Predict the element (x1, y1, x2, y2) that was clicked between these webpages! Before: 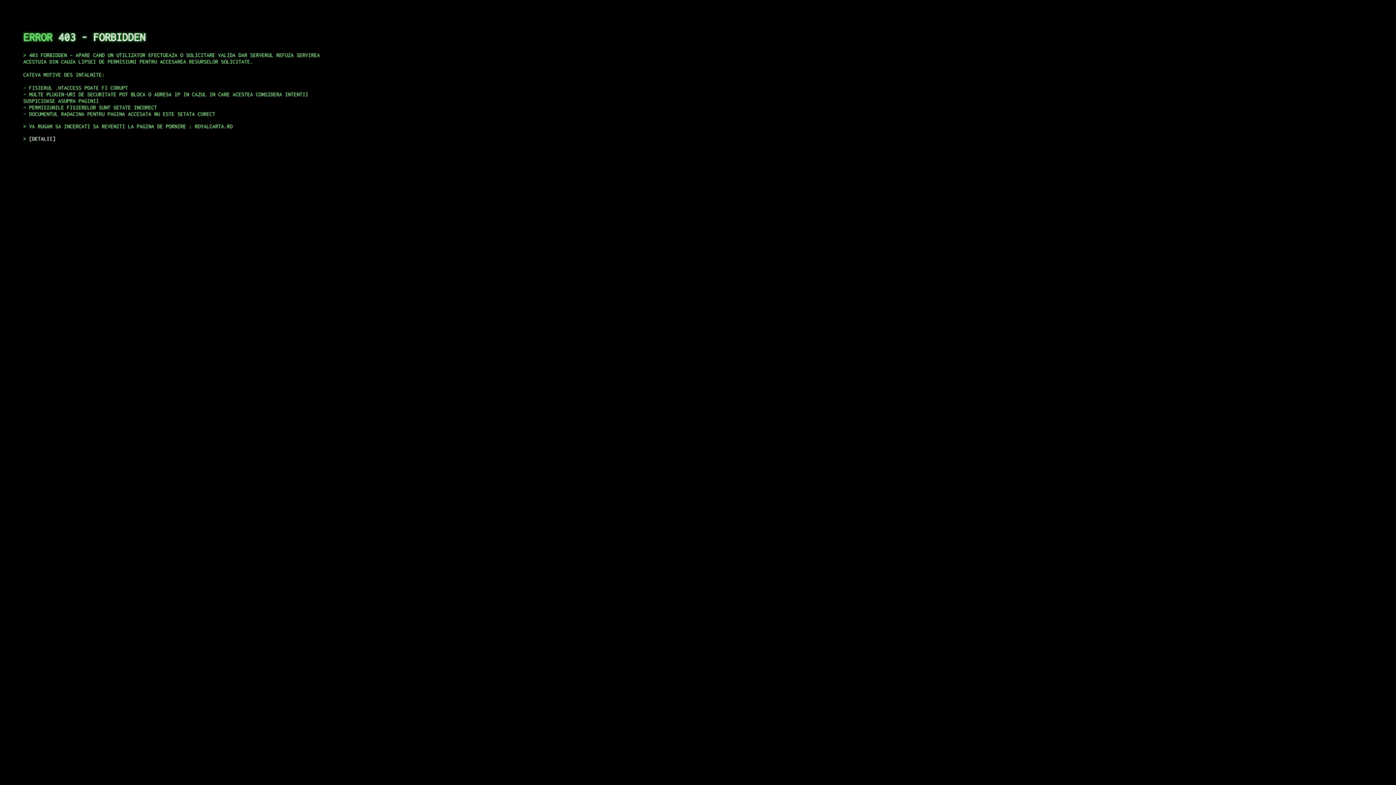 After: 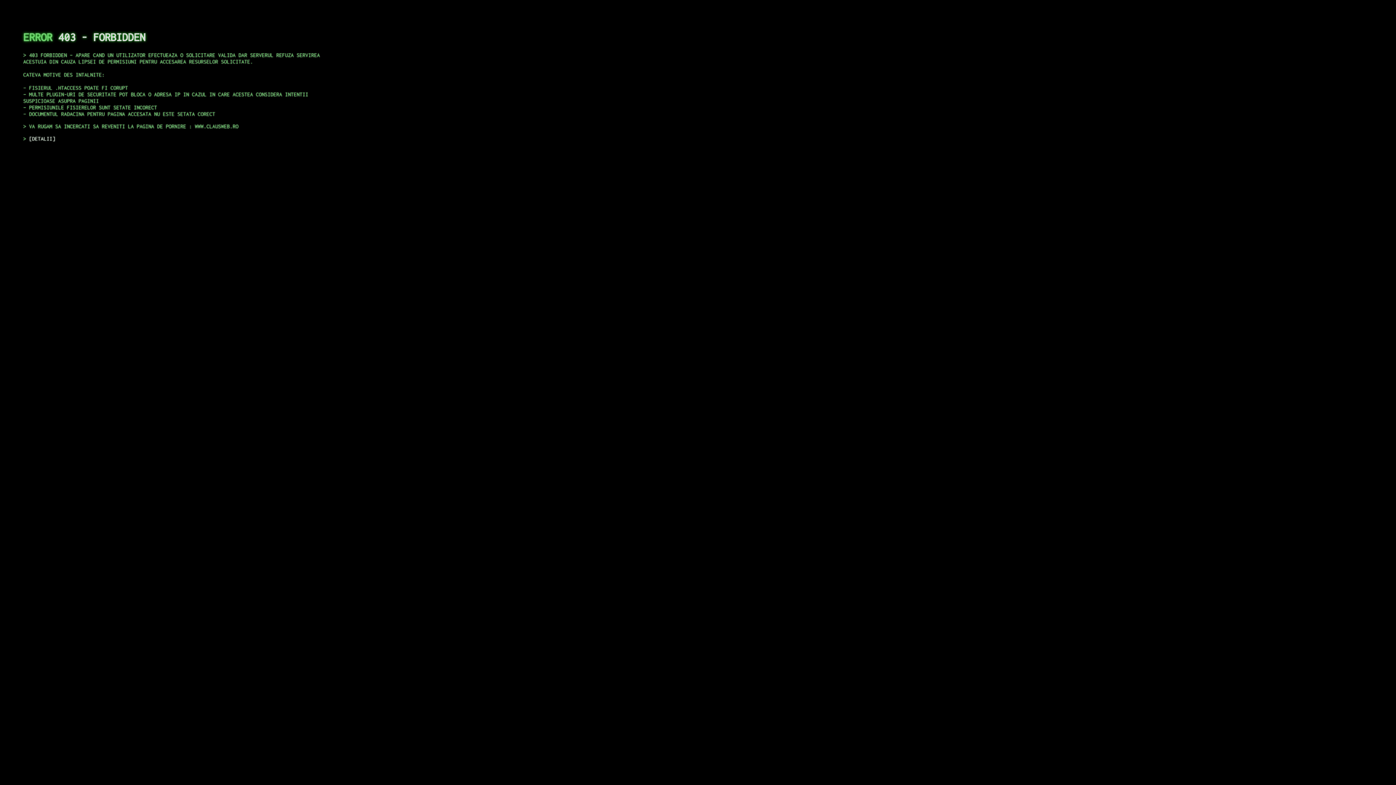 Action: bbox: (29, 135, 55, 141) label: DETALII